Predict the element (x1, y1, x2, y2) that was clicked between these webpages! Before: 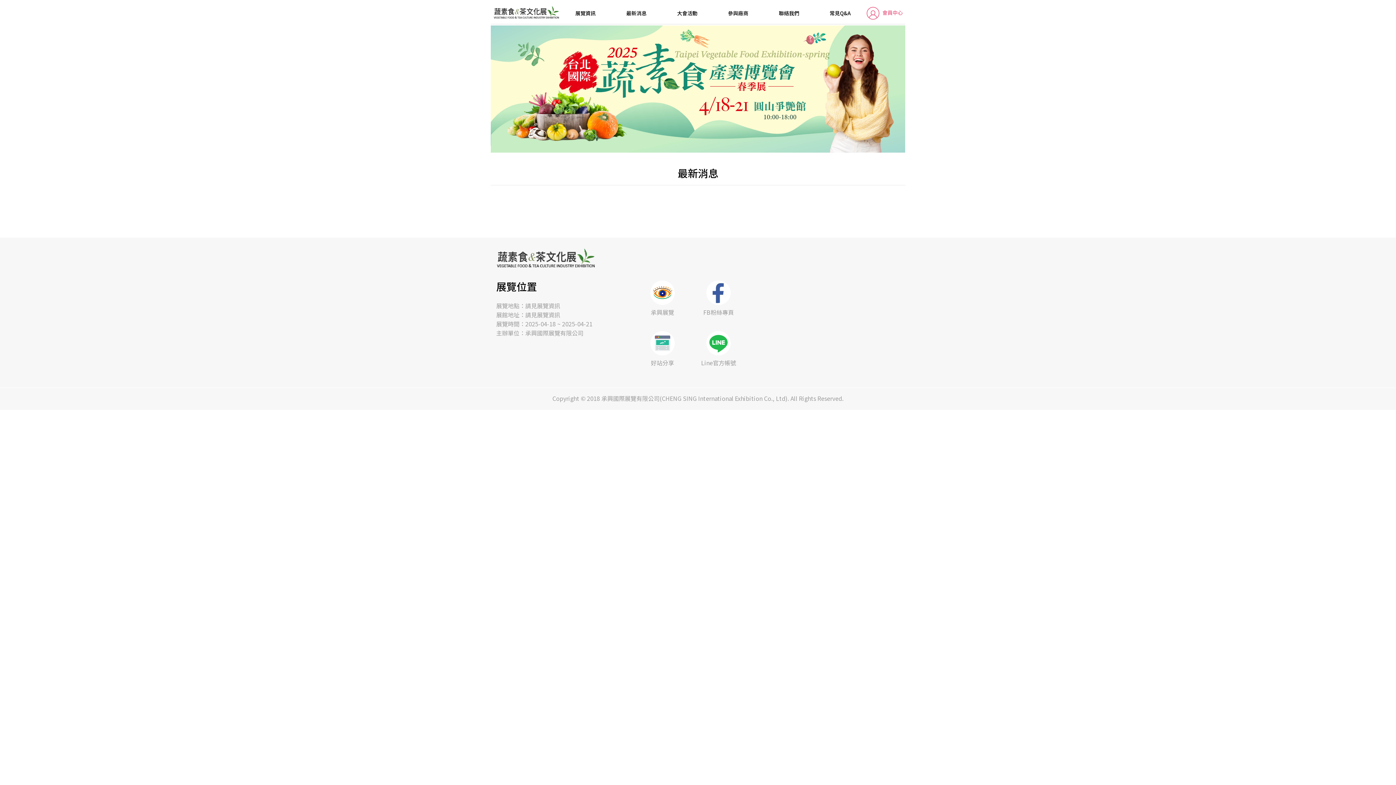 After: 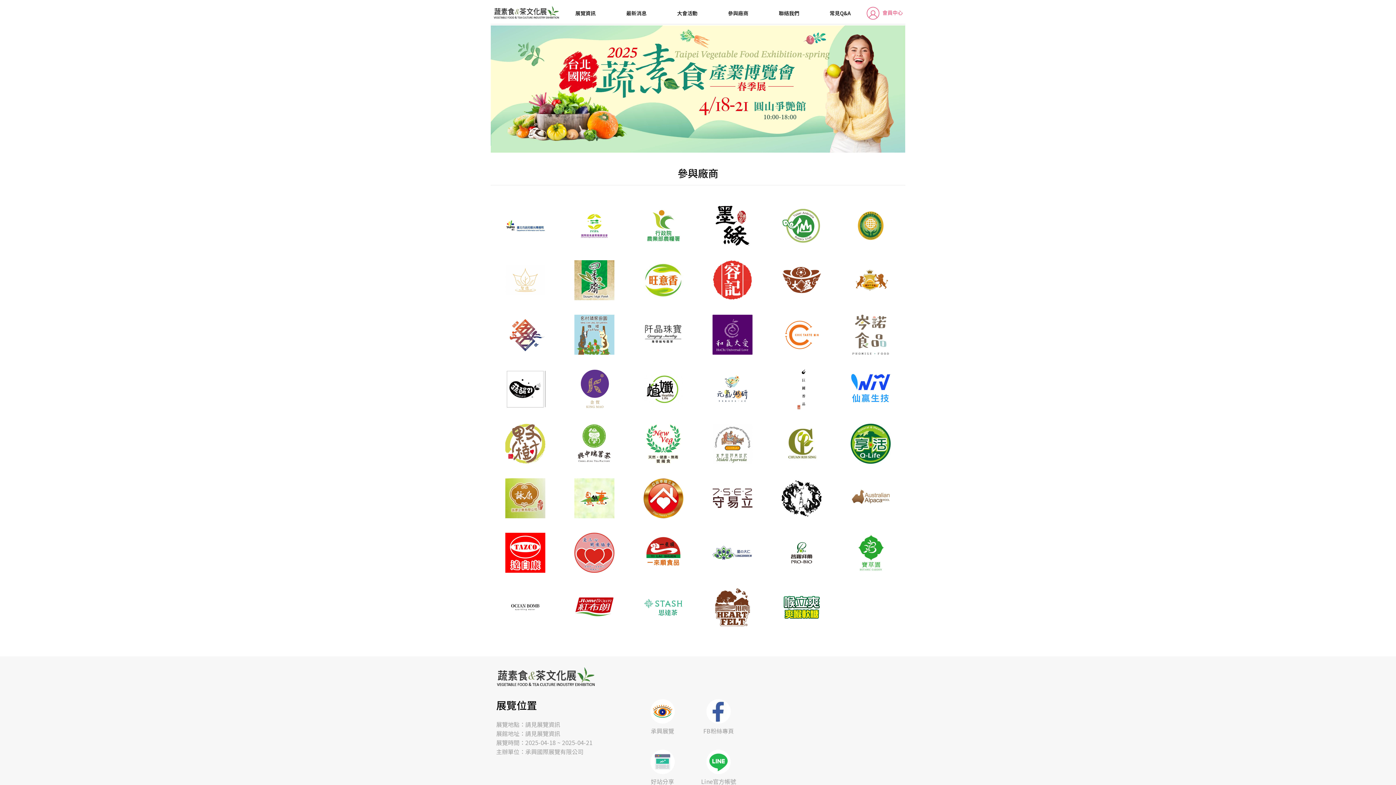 Action: label: 參與廠商 bbox: (728, 9, 748, 16)